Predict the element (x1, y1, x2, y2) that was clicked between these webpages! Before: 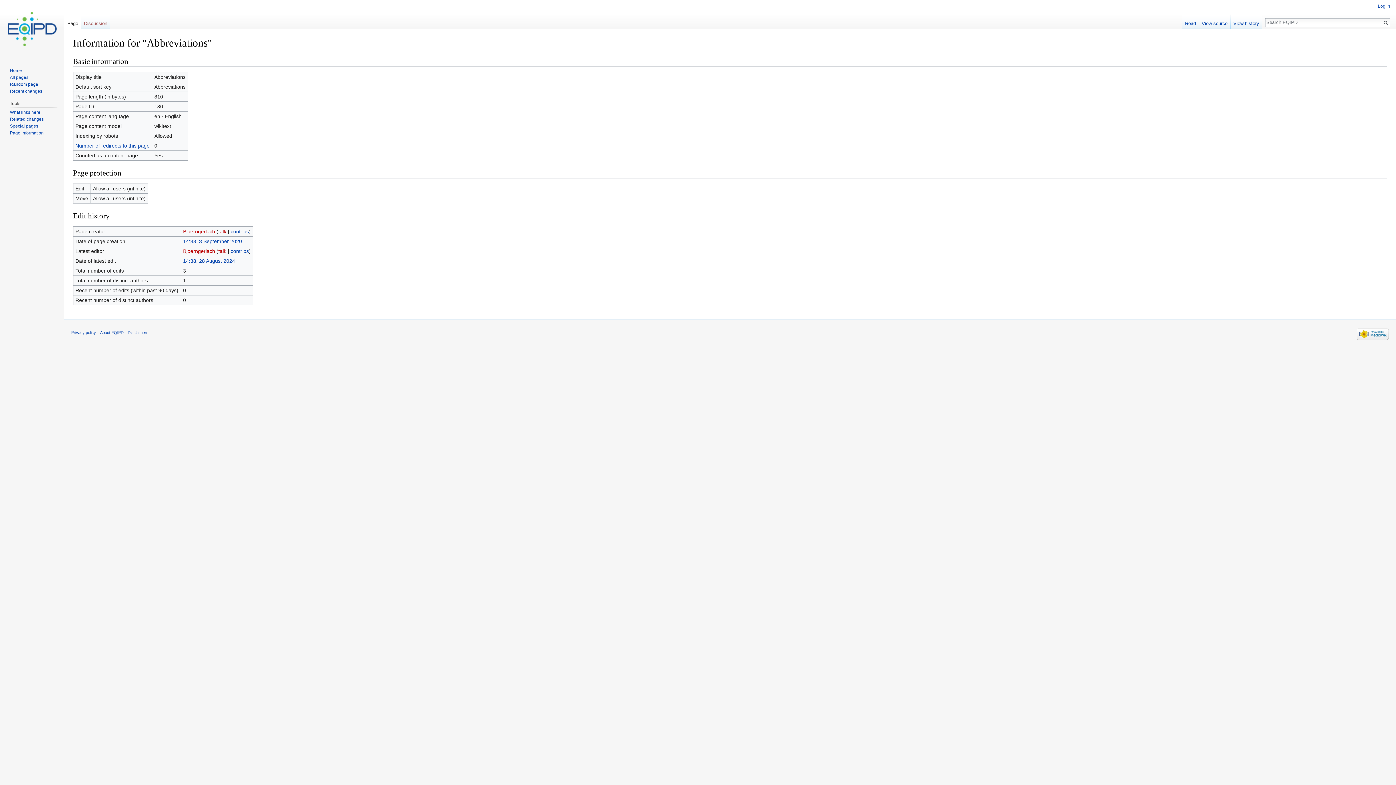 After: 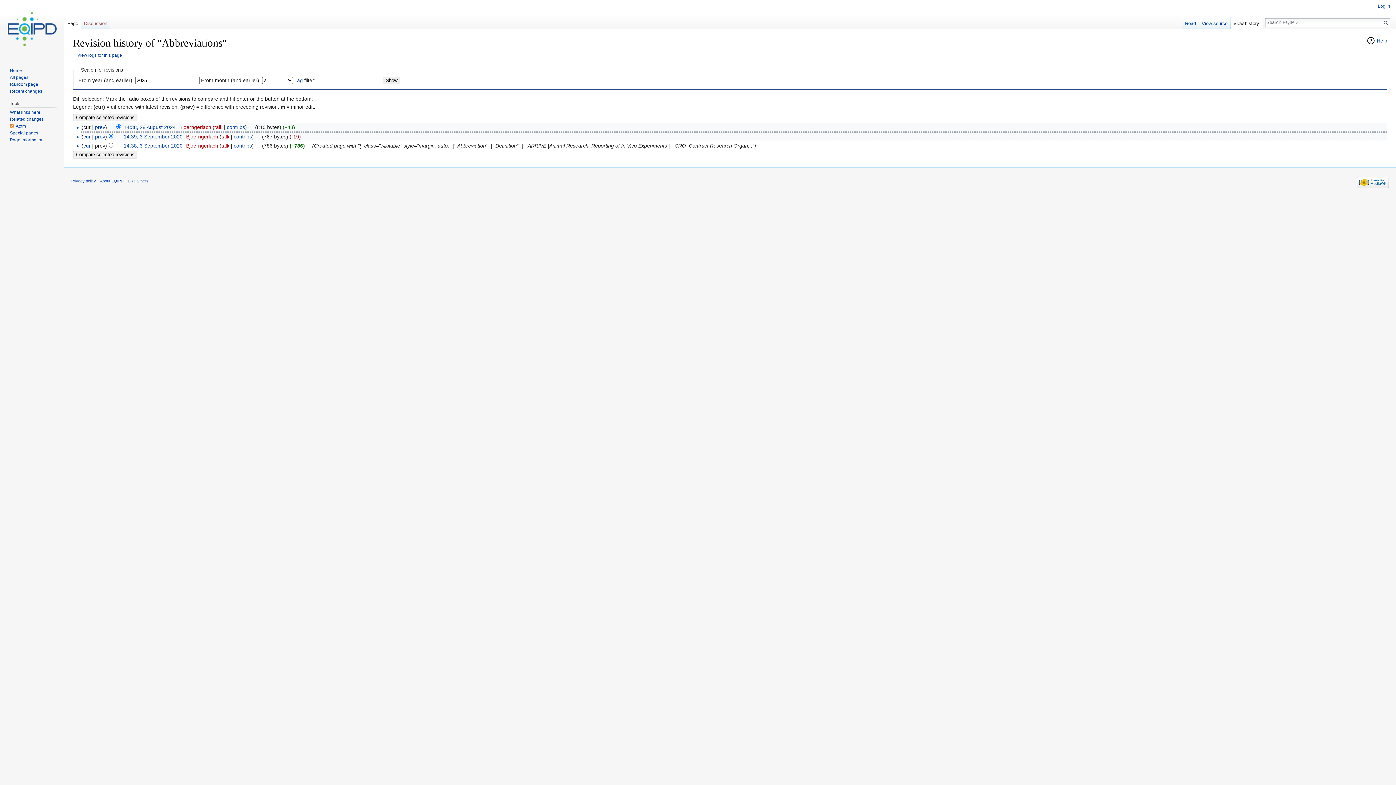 Action: label: View history bbox: (1230, 14, 1262, 29)